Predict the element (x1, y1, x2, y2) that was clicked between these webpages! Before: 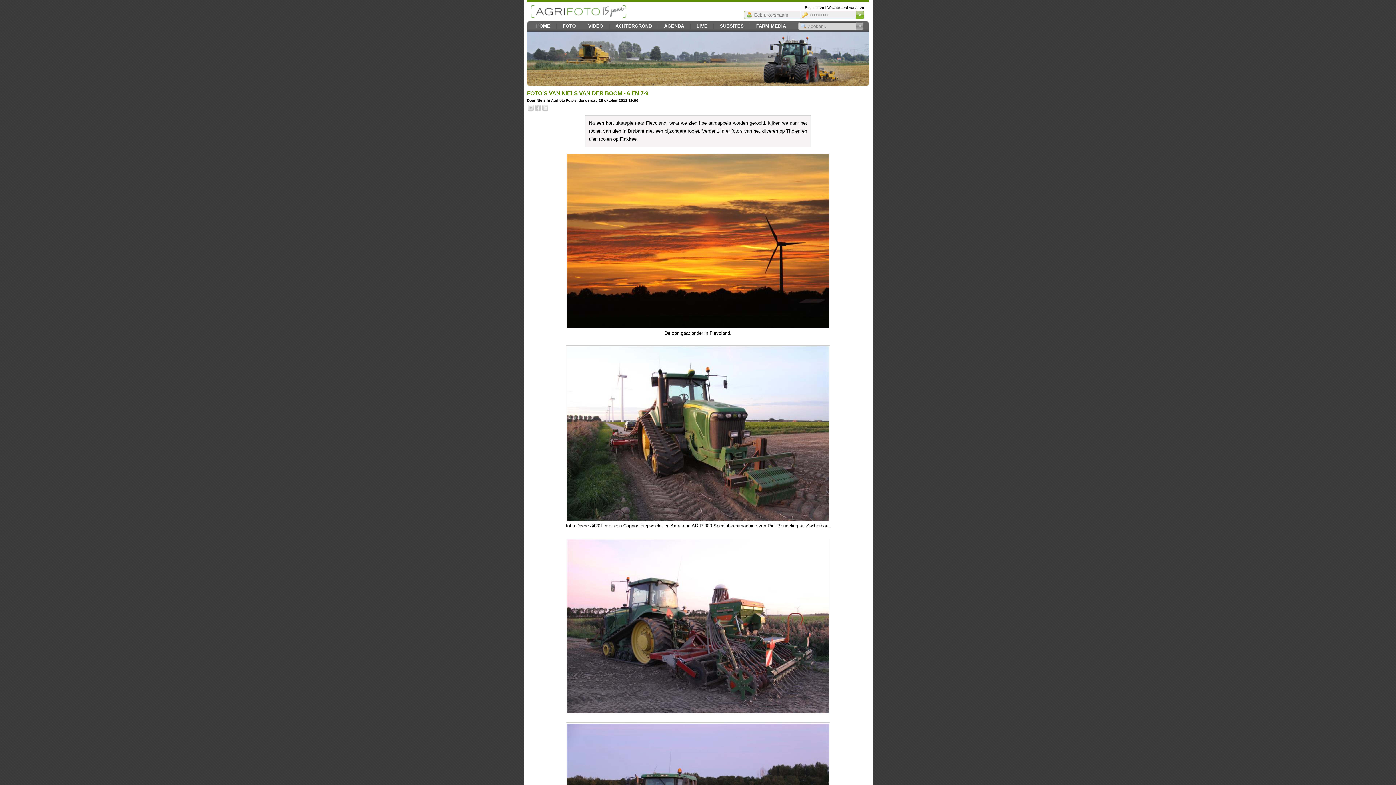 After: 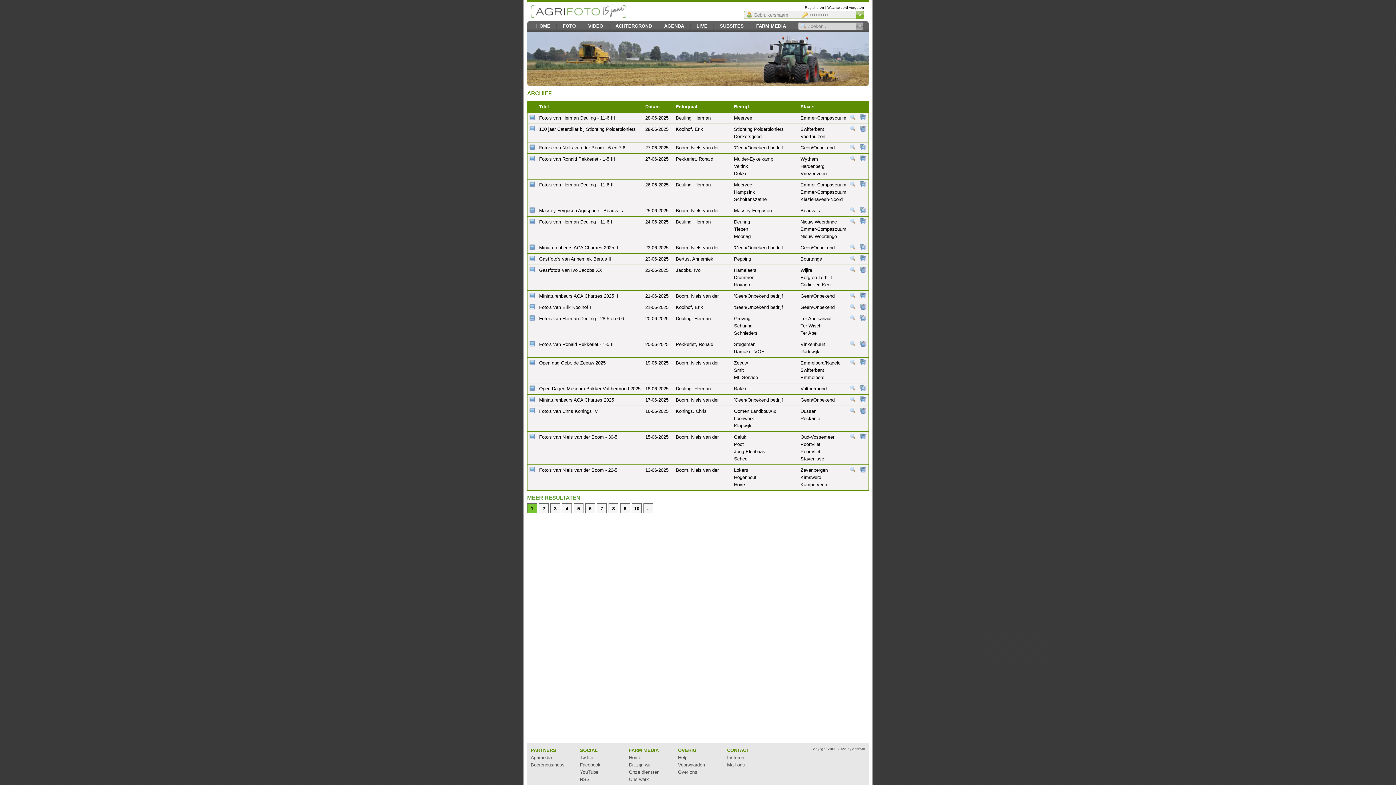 Action: label: Agrifoto Foto's bbox: (551, 98, 576, 102)